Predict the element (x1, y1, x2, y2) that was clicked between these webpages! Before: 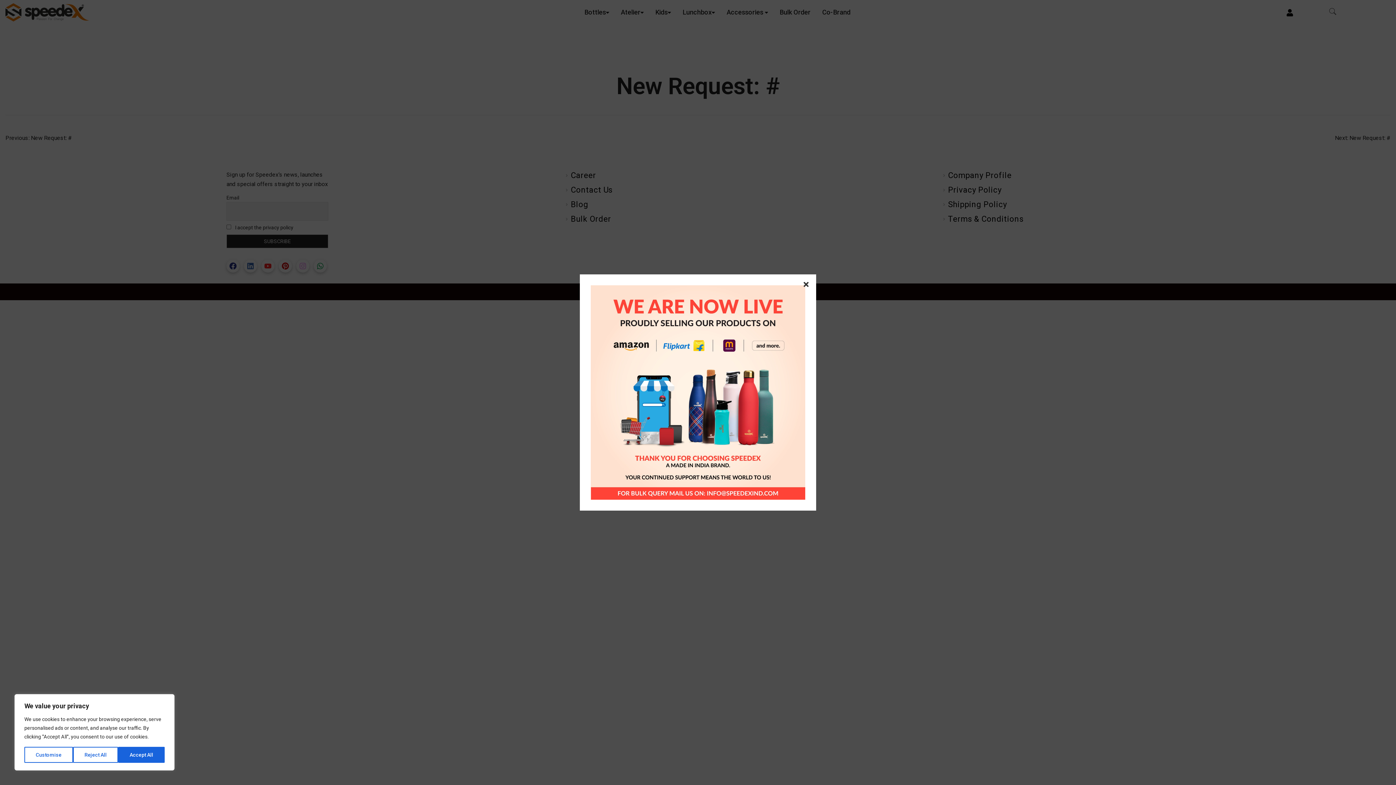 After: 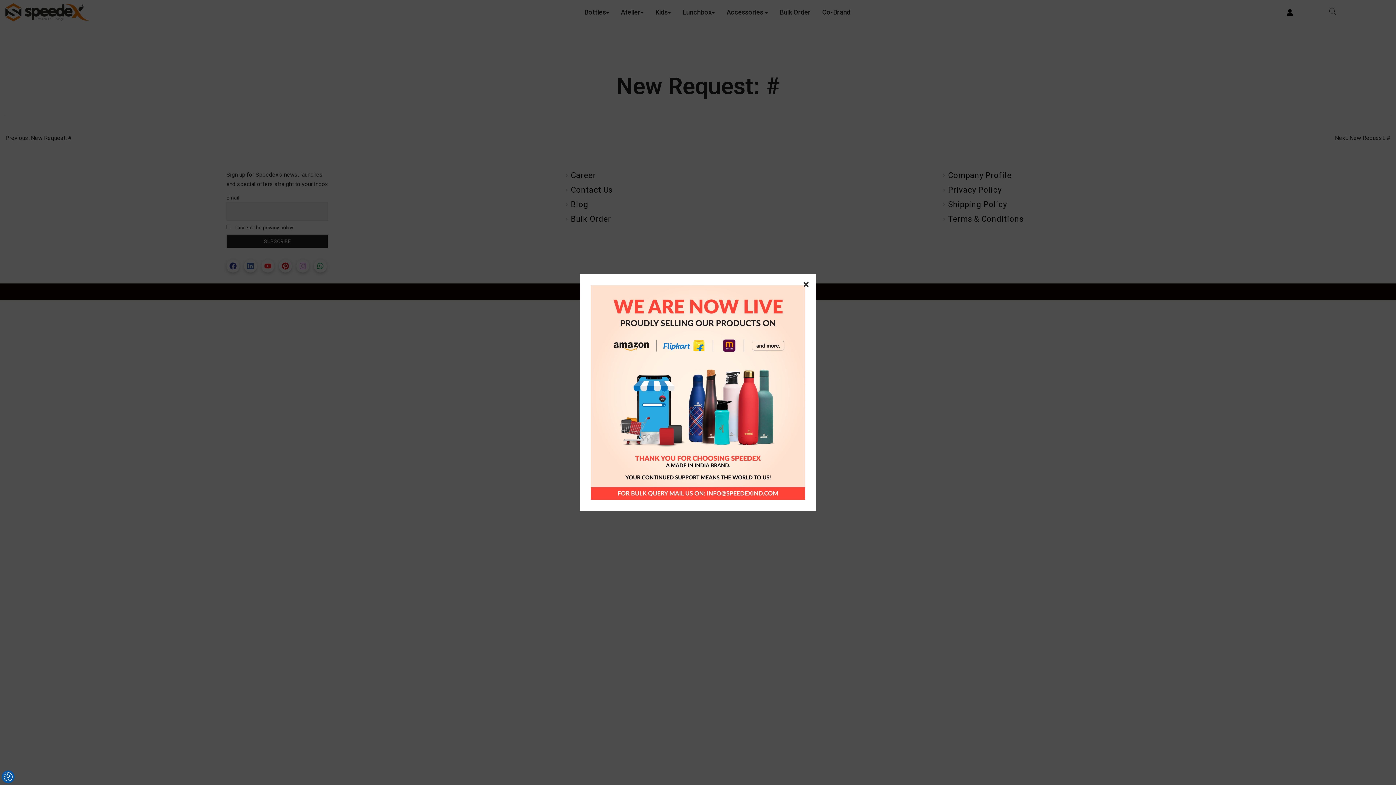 Action: label: Accept All bbox: (118, 747, 164, 763)